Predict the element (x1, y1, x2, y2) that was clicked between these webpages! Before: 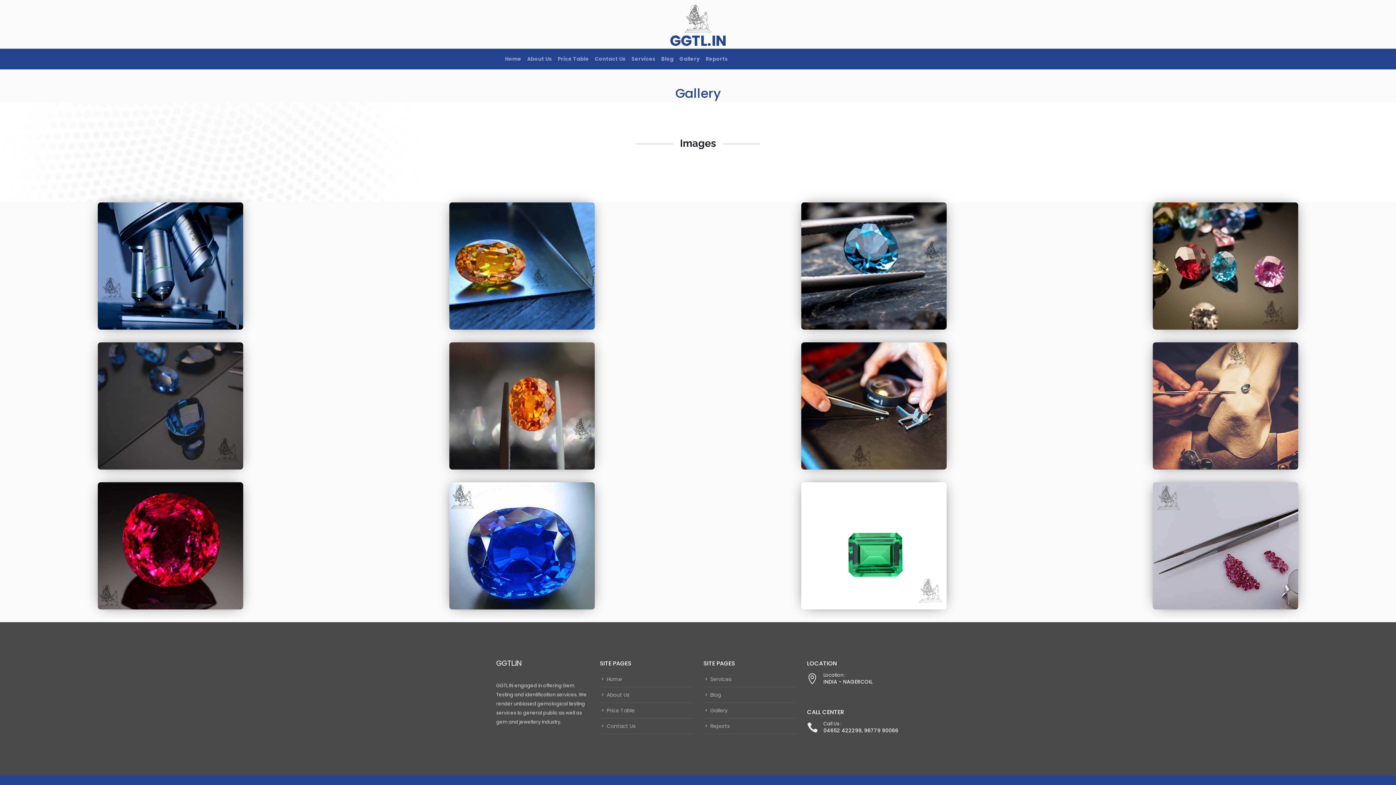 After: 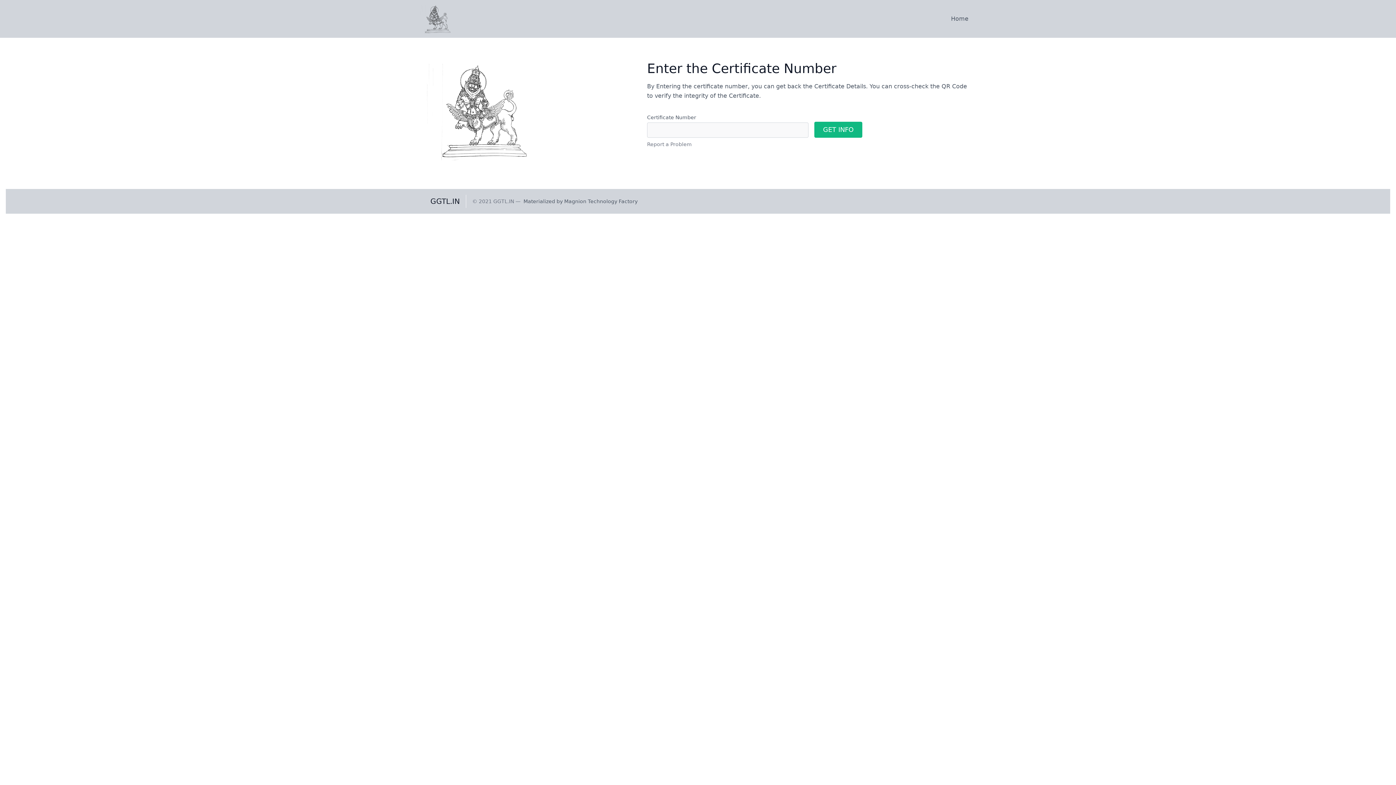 Action: bbox: (702, 51, 730, 66) label: Reports